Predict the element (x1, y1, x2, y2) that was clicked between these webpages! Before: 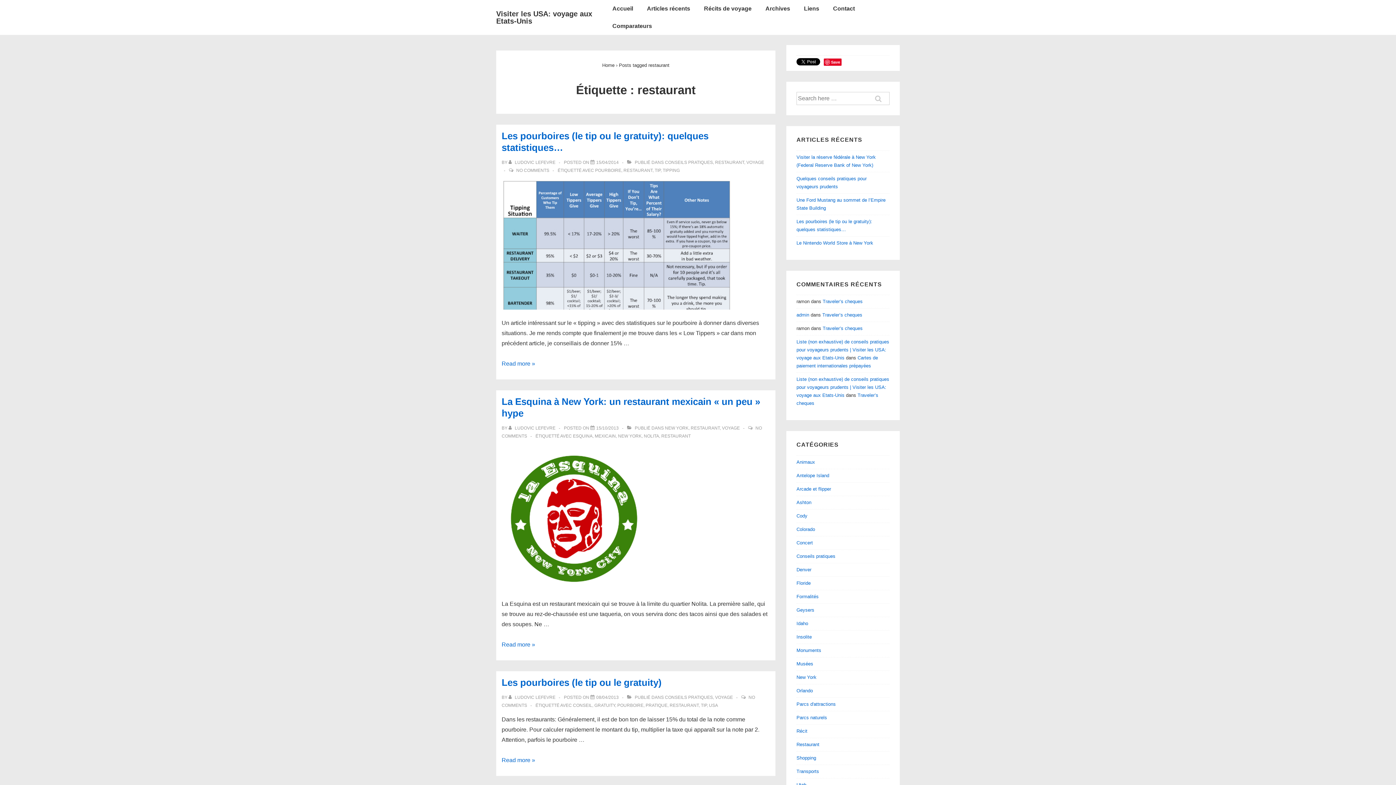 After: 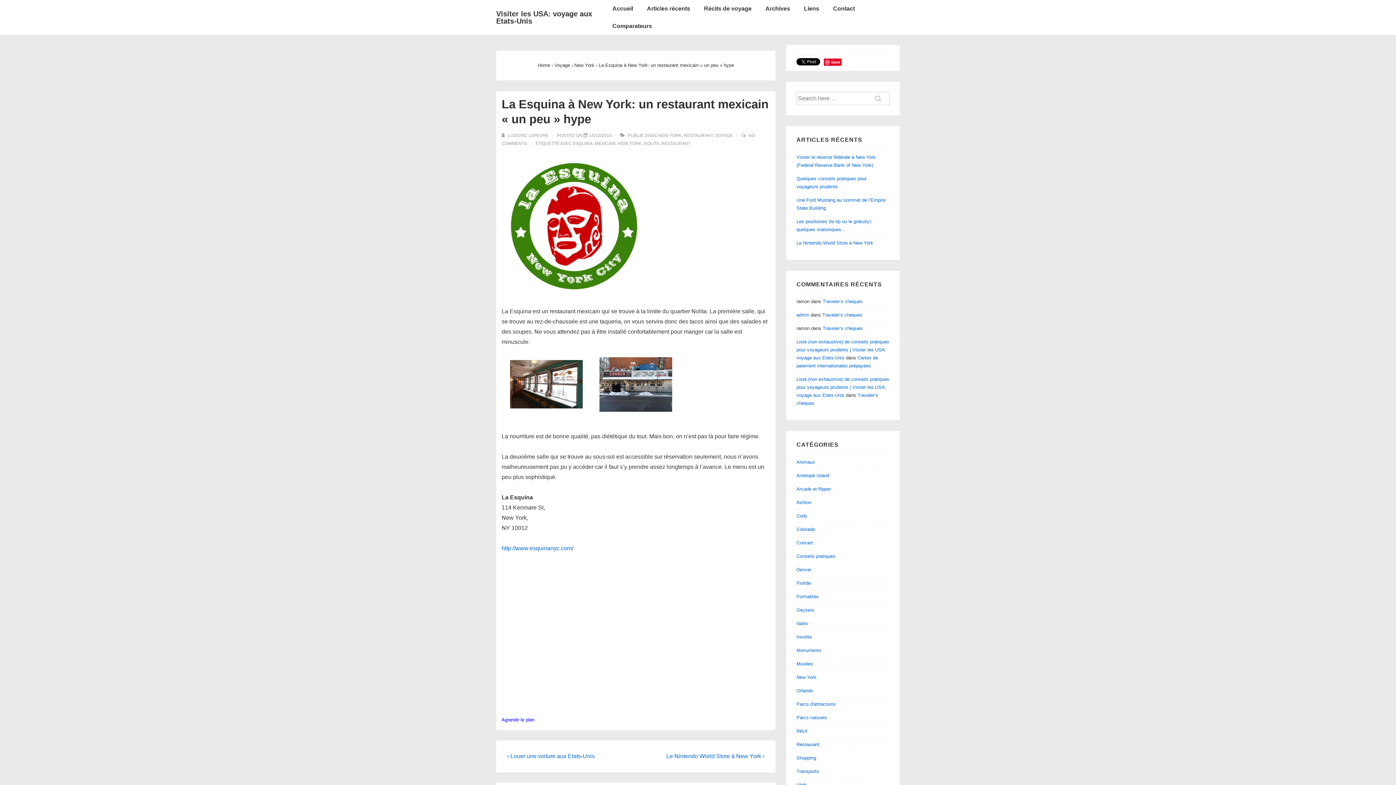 Action: bbox: (501, 585, 647, 592)